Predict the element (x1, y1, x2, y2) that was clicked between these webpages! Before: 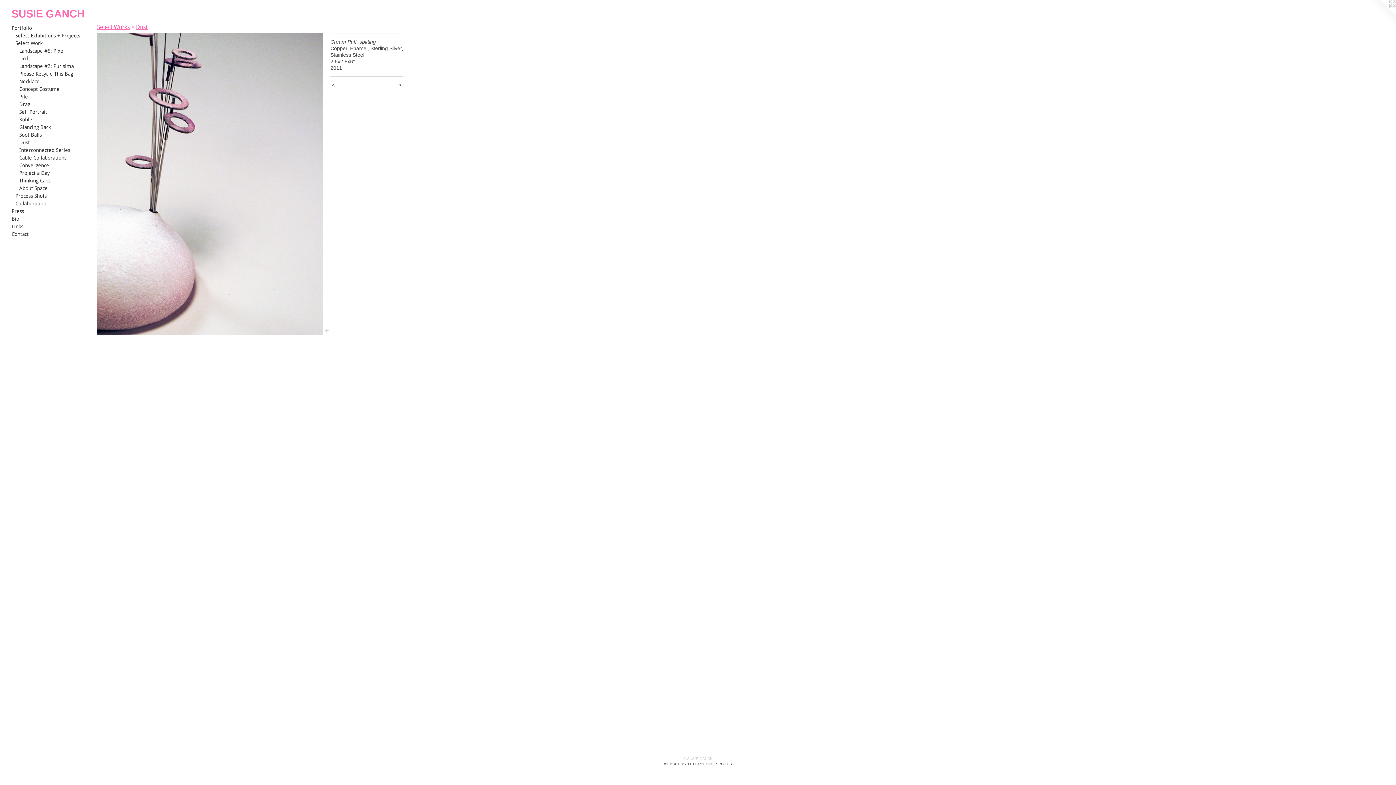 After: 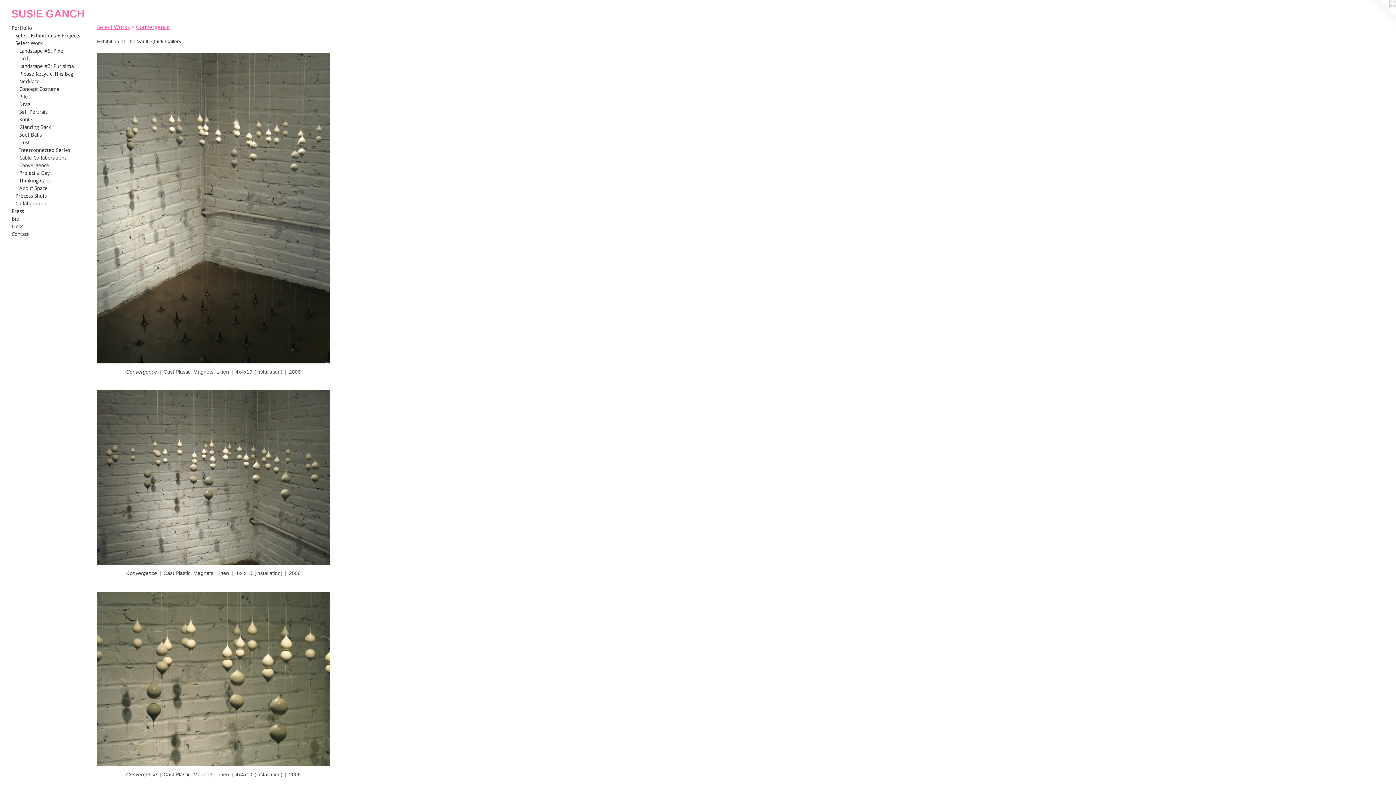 Action: label: Convergence bbox: (19, 161, 84, 169)